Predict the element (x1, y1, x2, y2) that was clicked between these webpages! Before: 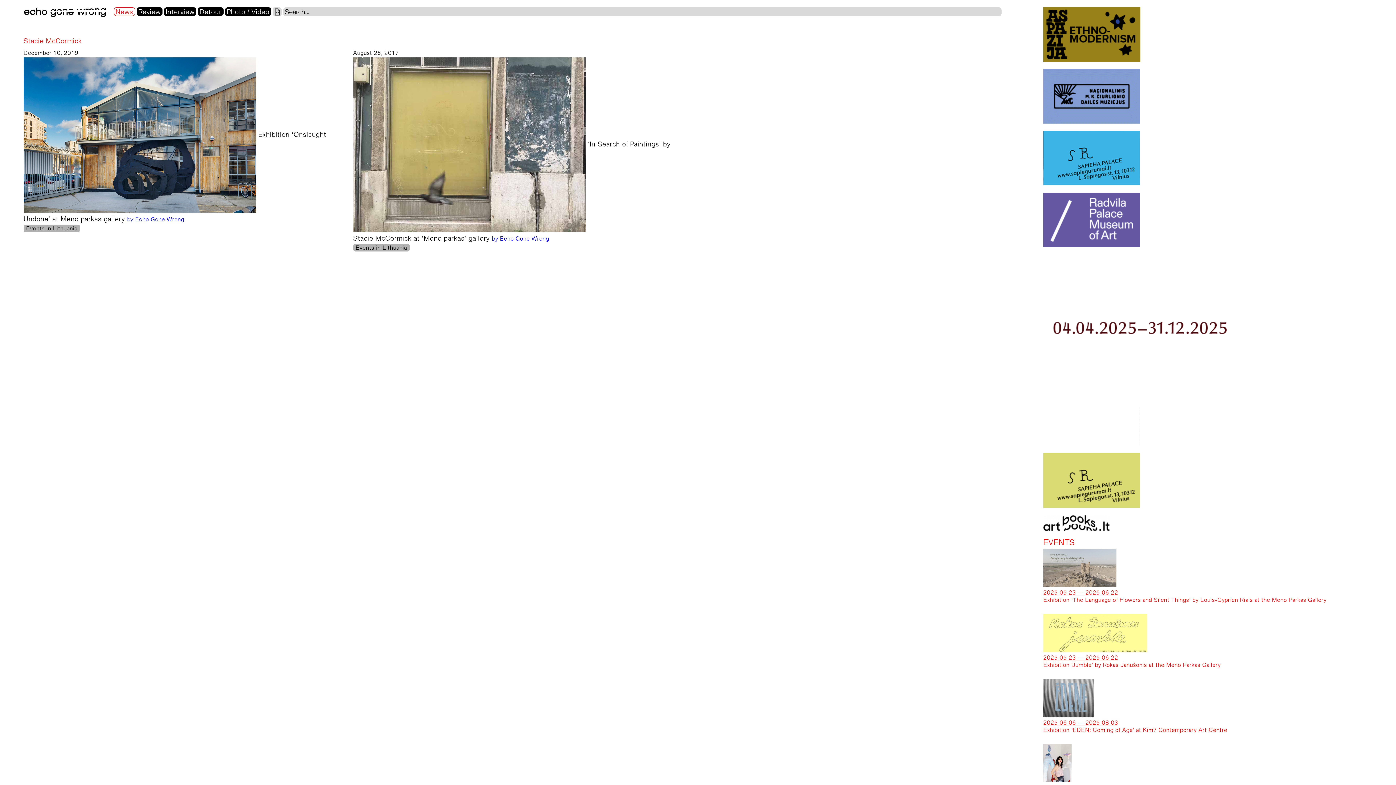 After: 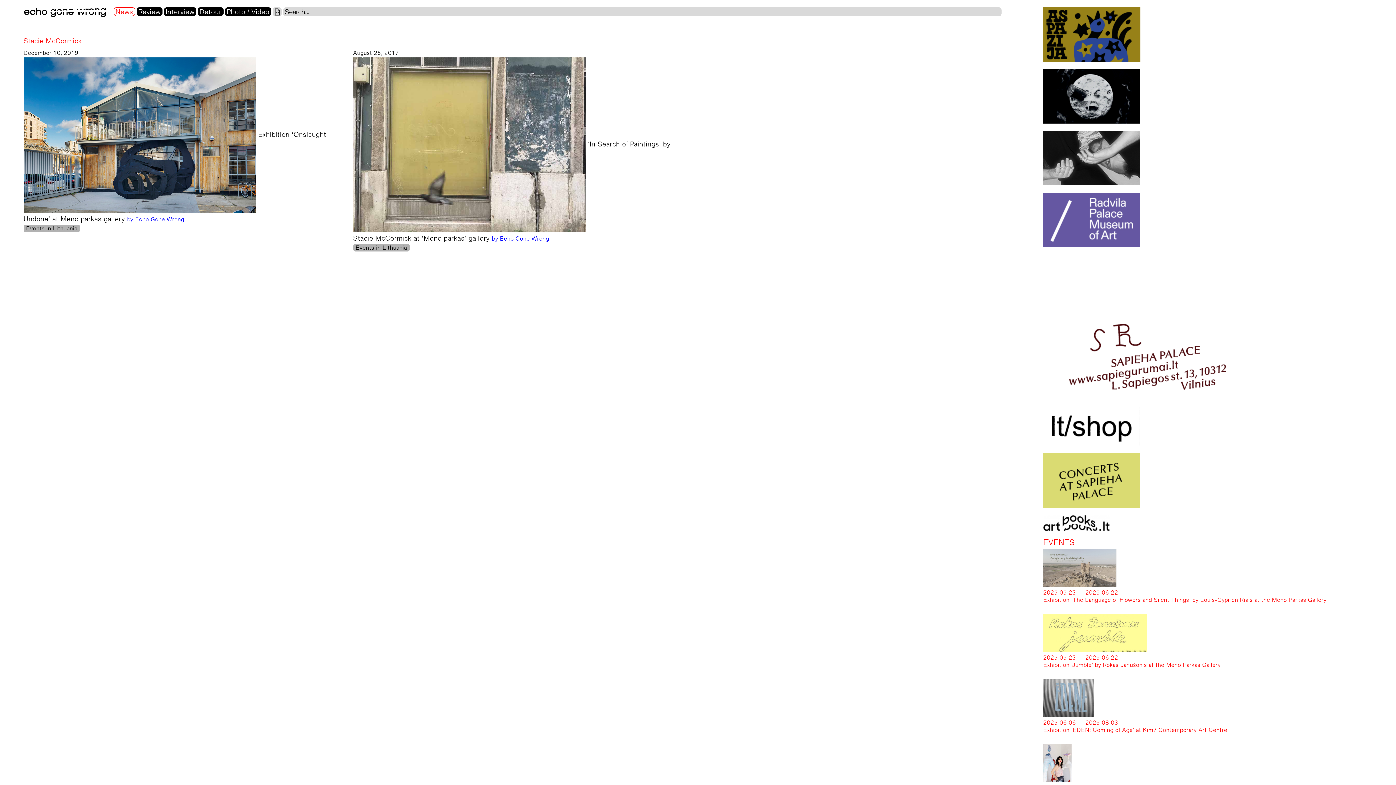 Action: bbox: (1043, 254, 1372, 400)